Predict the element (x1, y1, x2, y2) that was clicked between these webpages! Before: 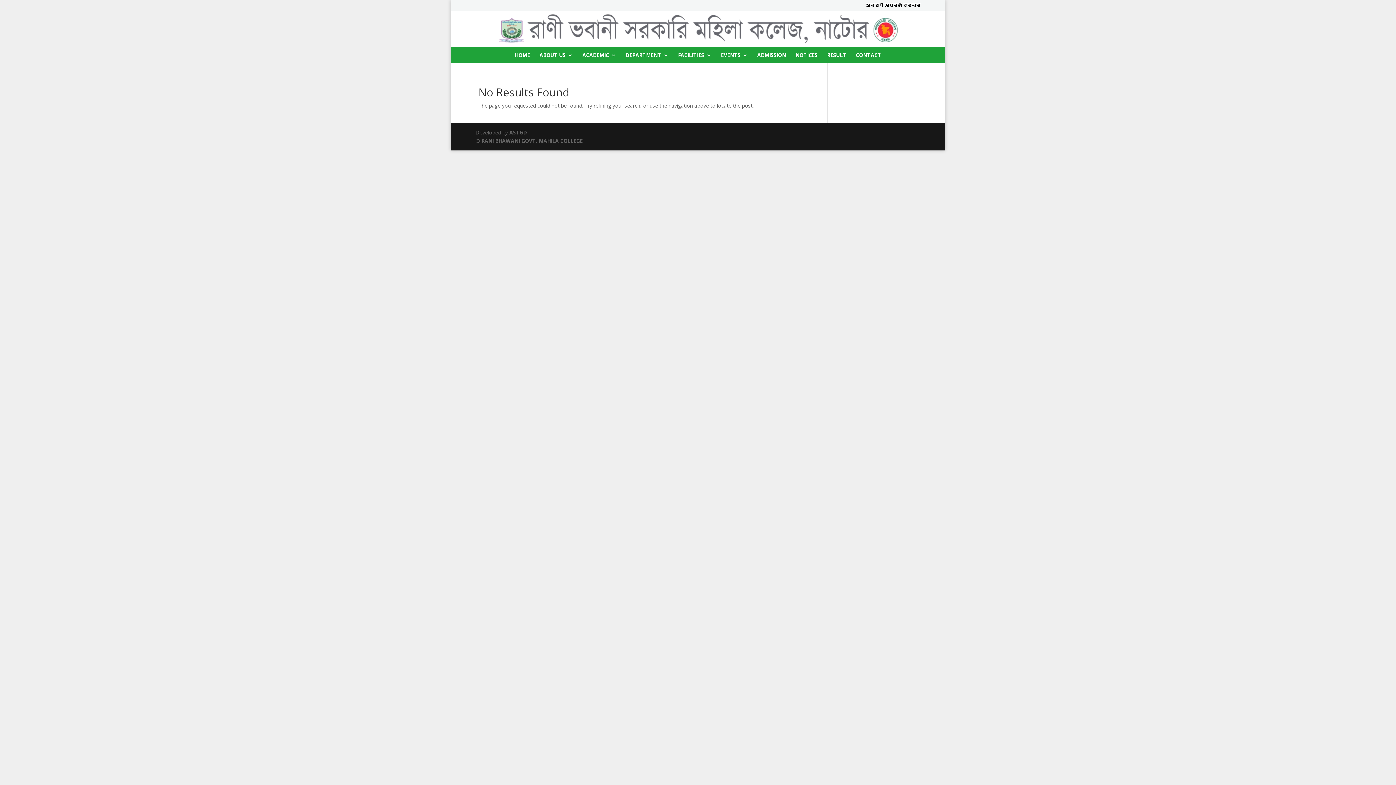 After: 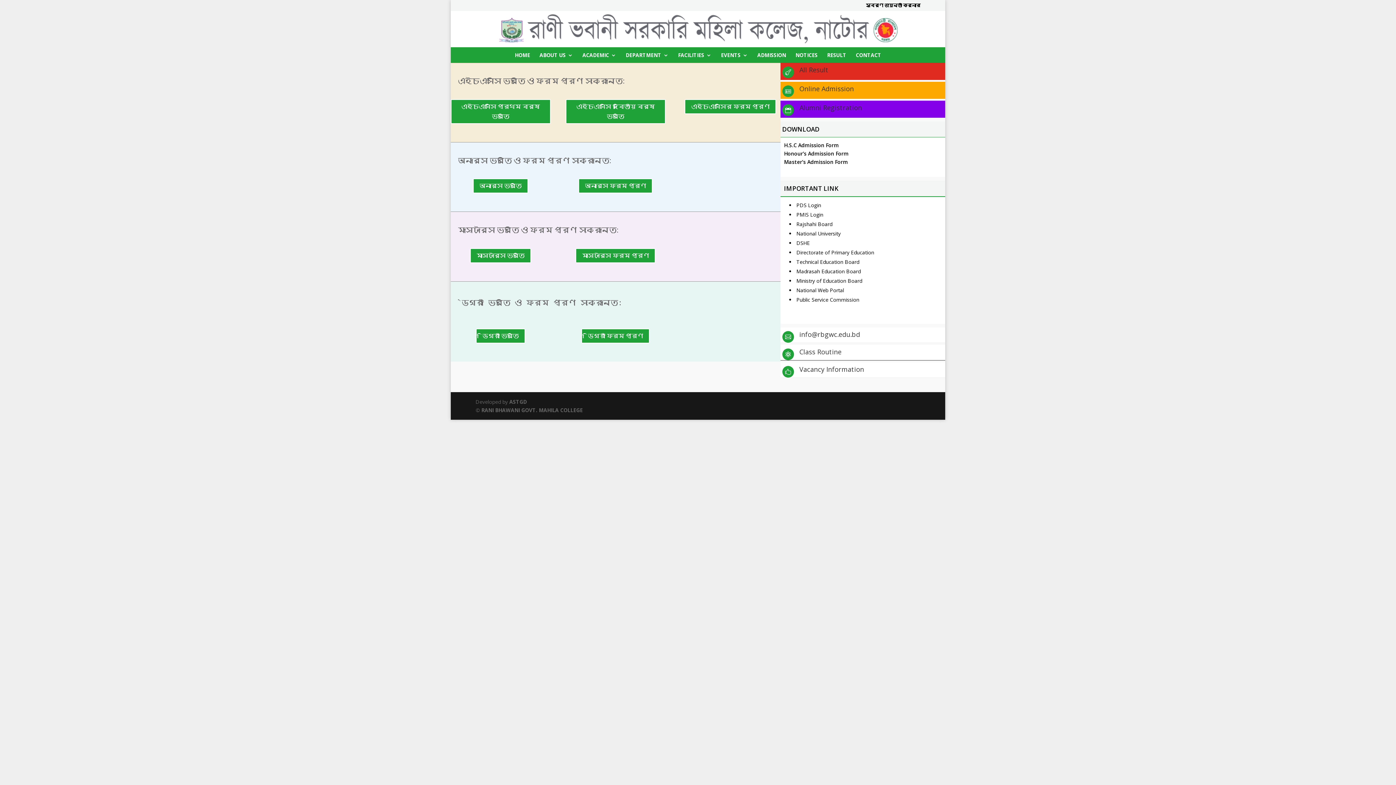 Action: bbox: (757, 52, 786, 62) label: ADMISSION